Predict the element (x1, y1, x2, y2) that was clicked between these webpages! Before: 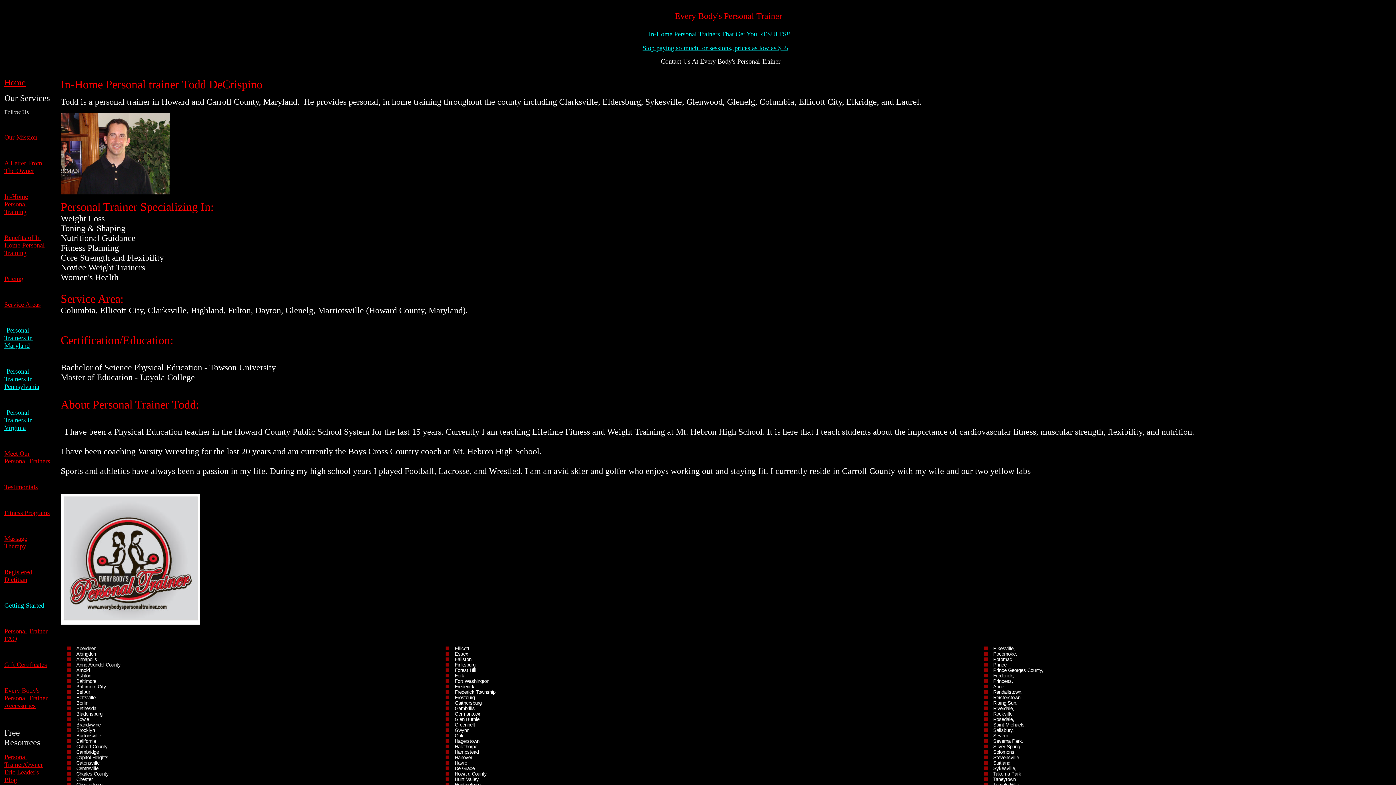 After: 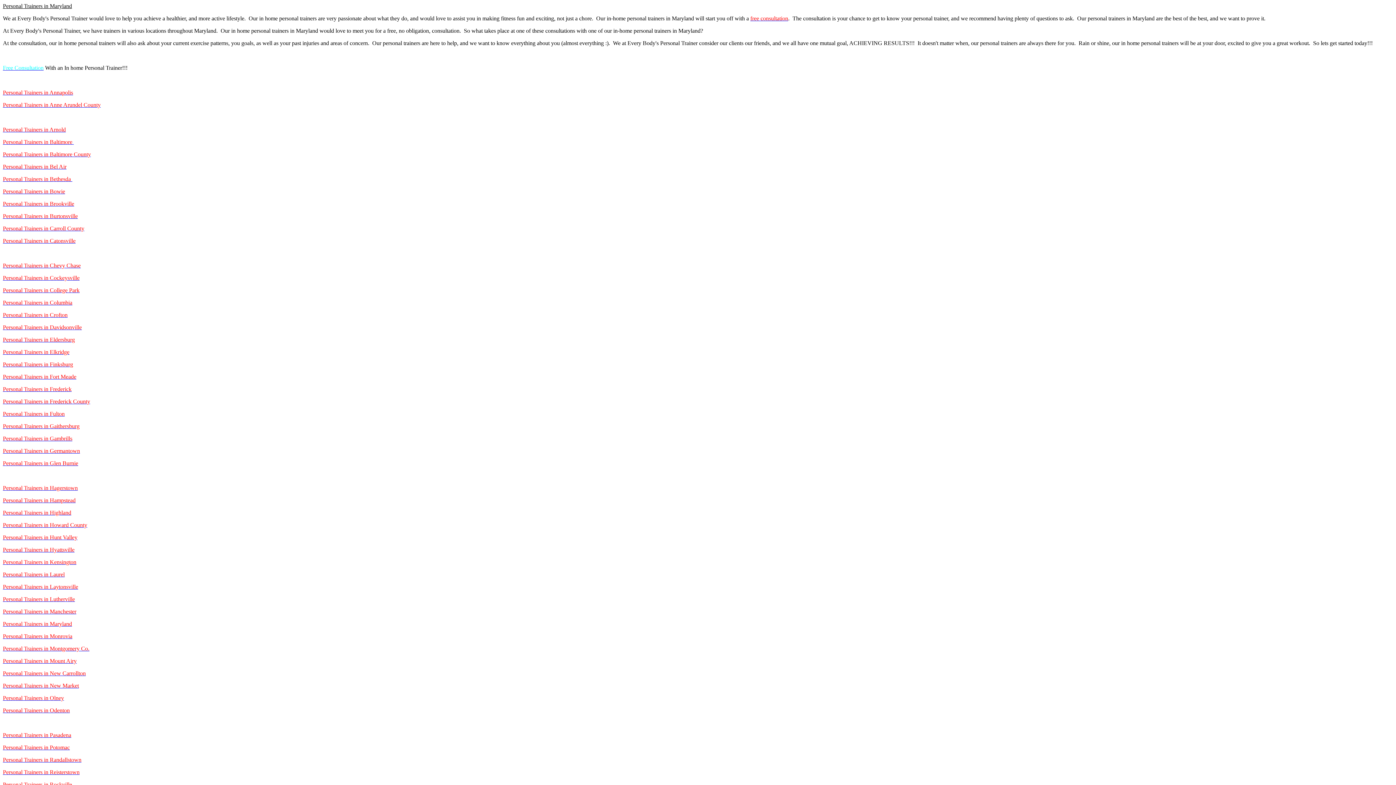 Action: bbox: (4, 326, 32, 349) label: Personal Trainers in Maryland